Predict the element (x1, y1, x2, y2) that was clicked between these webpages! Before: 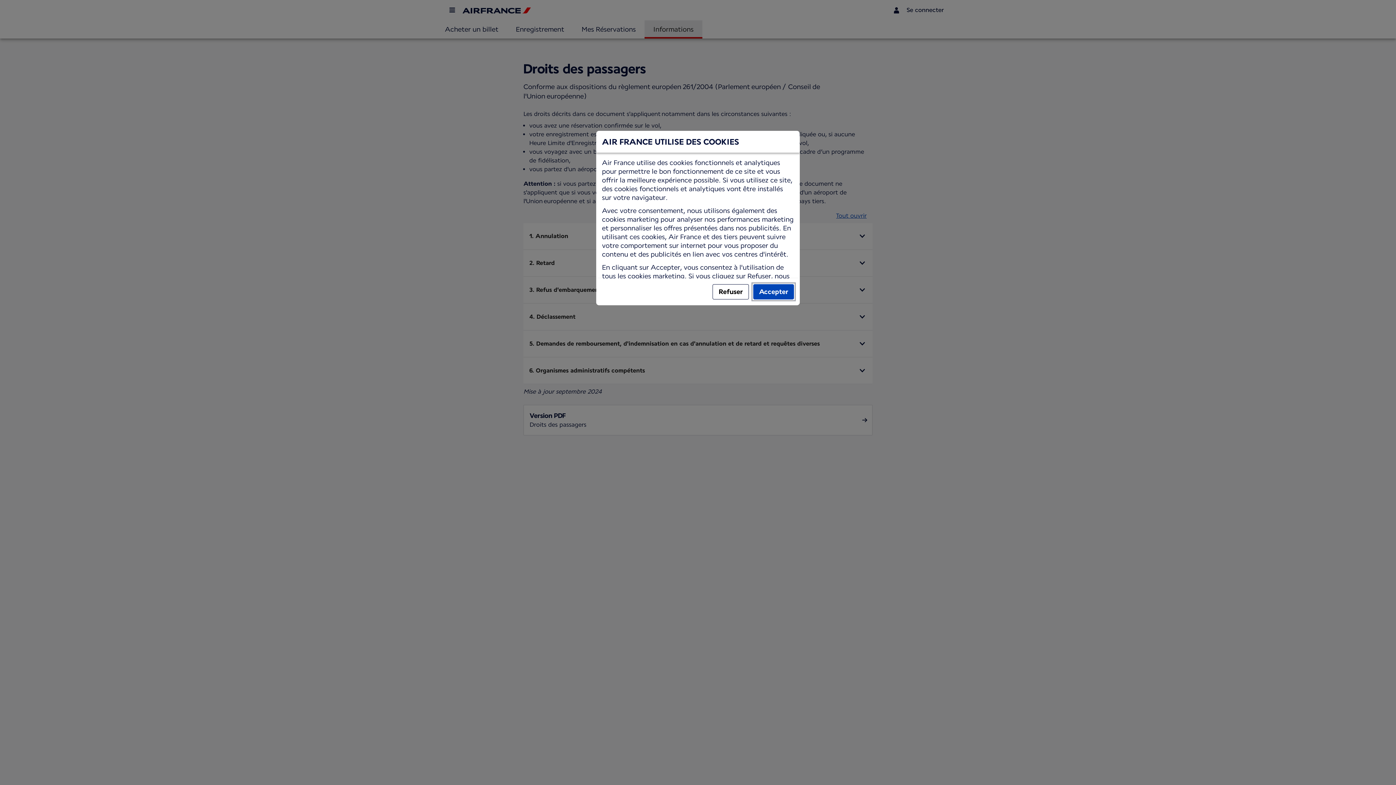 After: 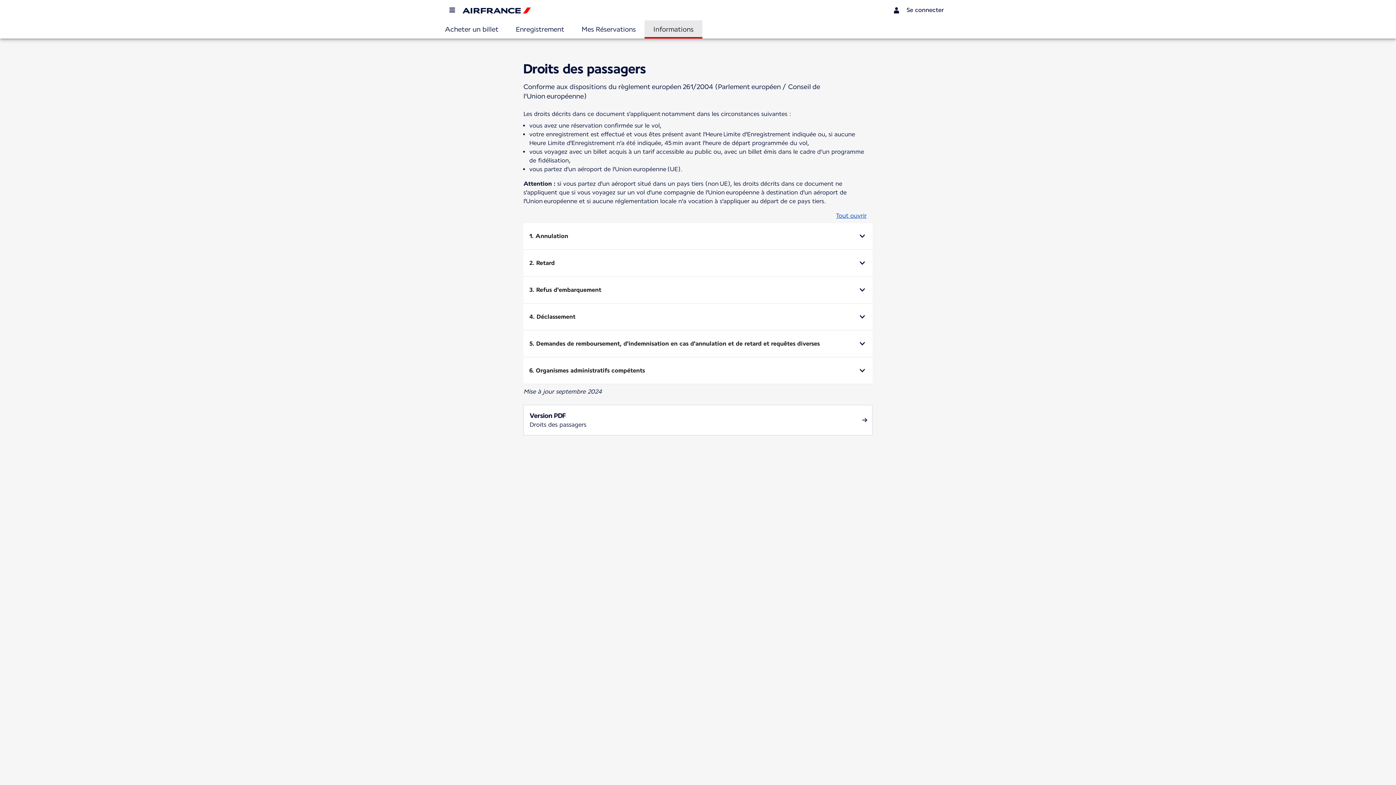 Action: label: Refuser bbox: (712, 284, 749, 299)